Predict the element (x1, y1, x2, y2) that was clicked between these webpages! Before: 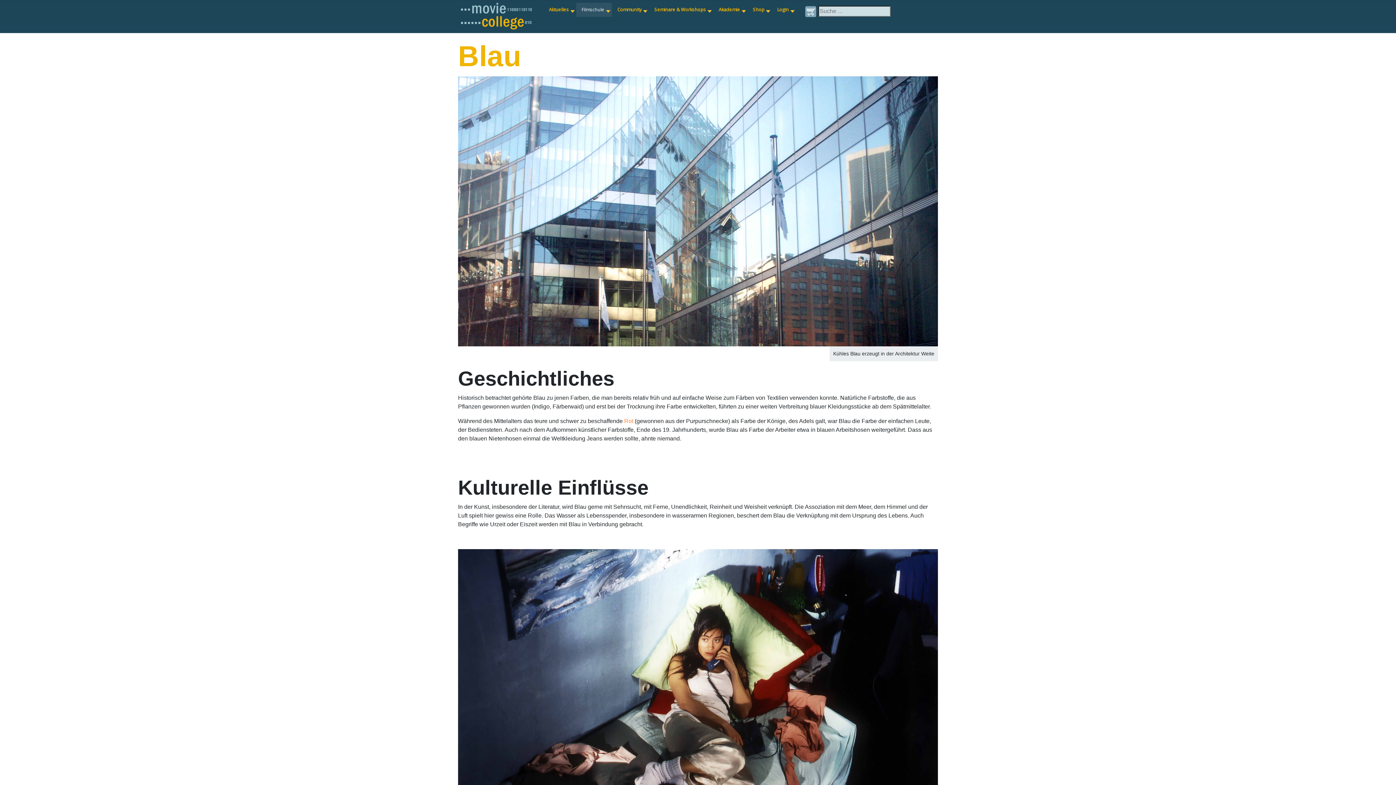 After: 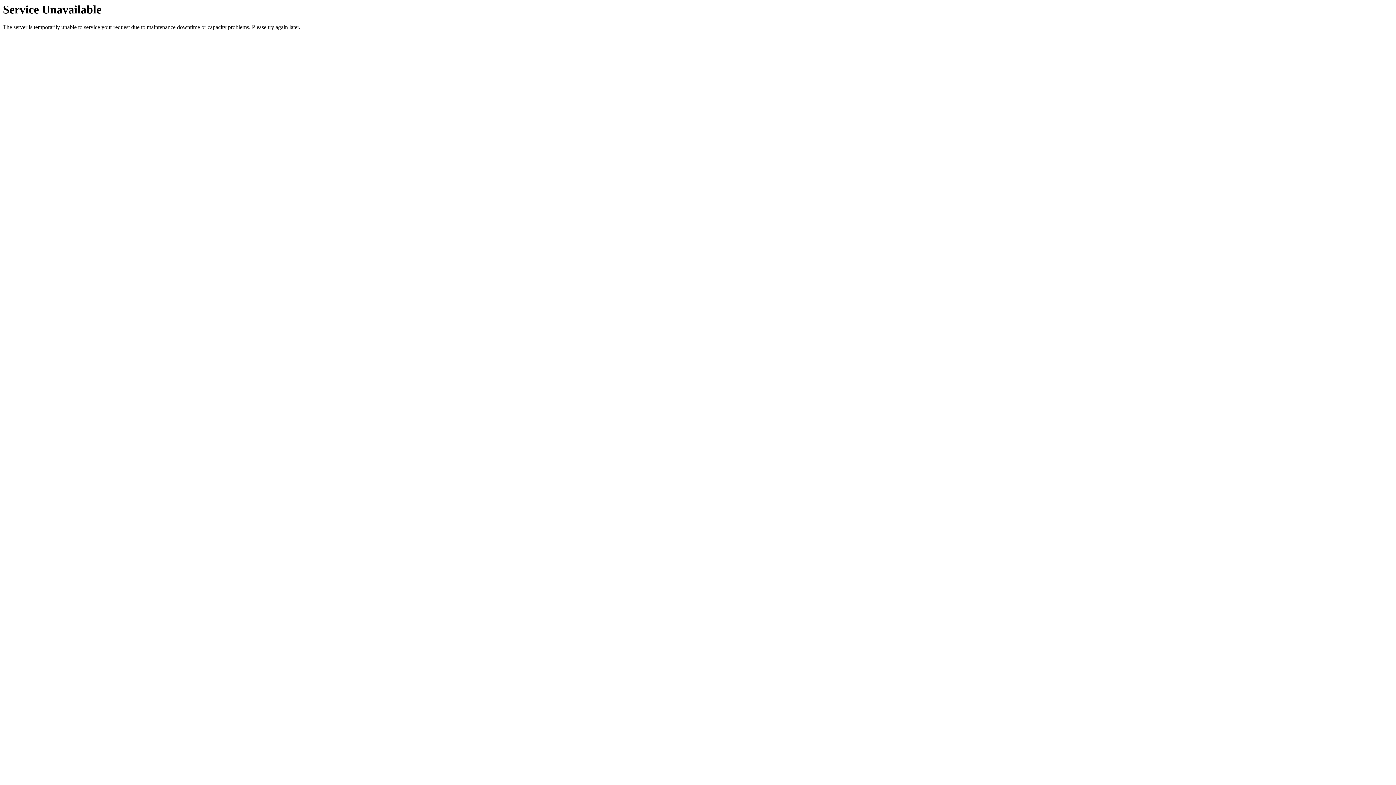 Action: bbox: (772, 2, 796, 16) label: Login